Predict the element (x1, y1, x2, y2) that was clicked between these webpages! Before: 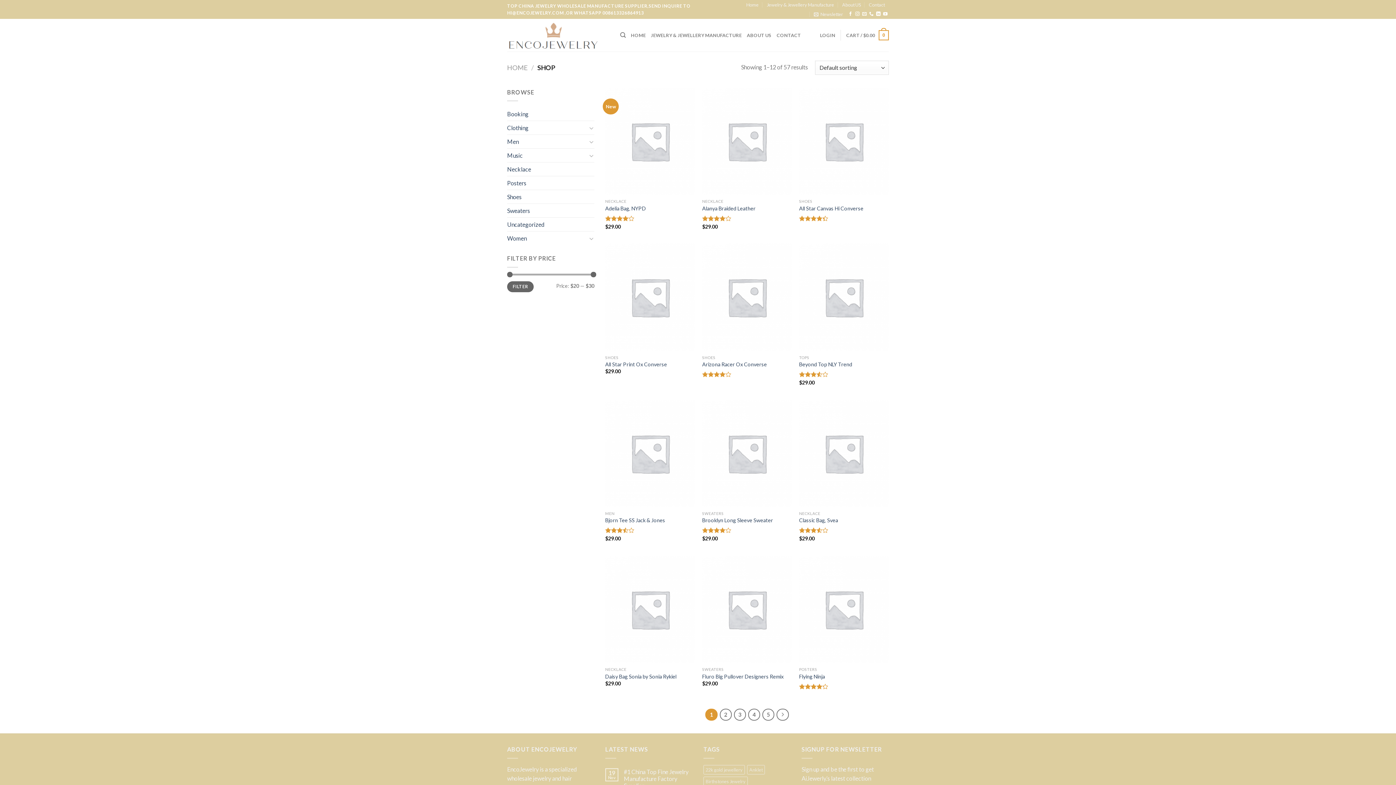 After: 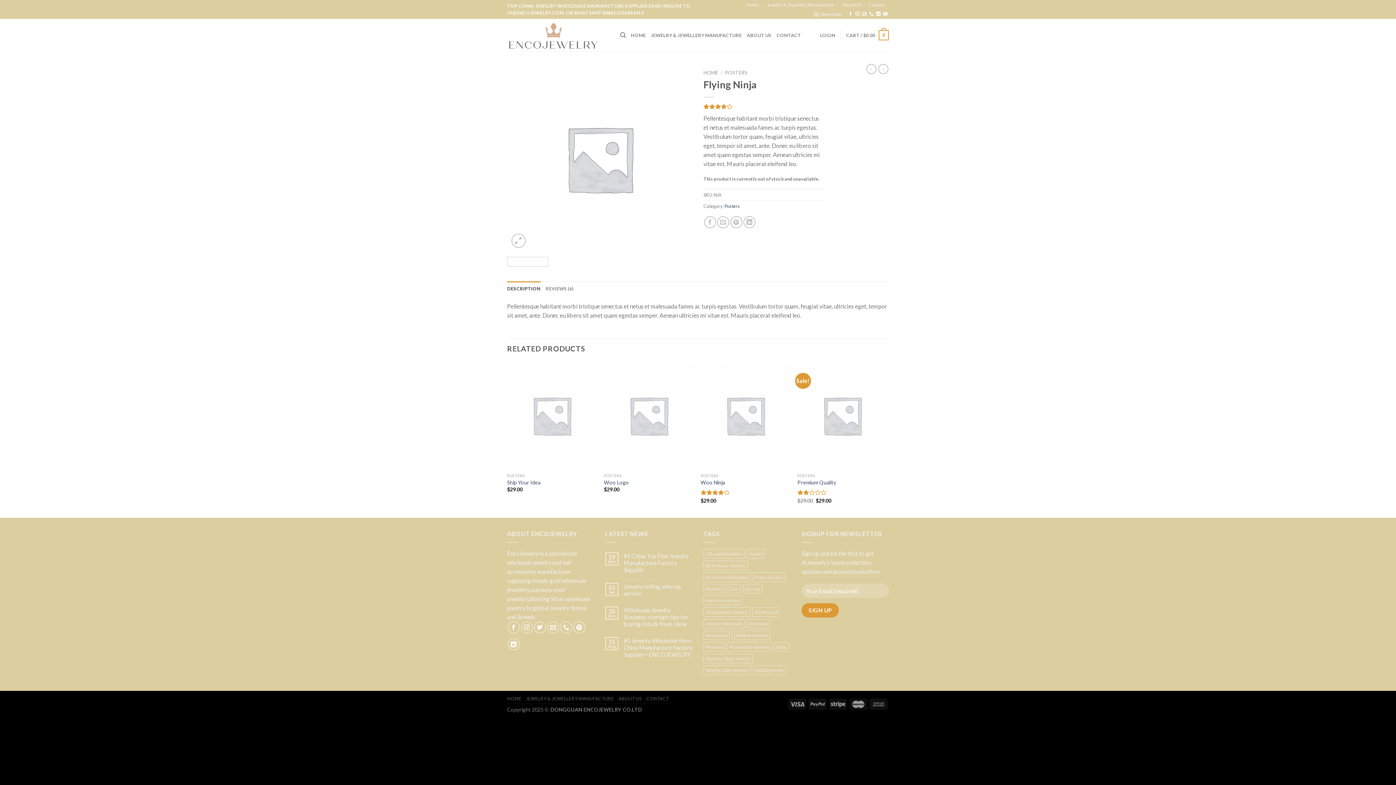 Action: bbox: (799, 556, 889, 663) label: Flying Ninja